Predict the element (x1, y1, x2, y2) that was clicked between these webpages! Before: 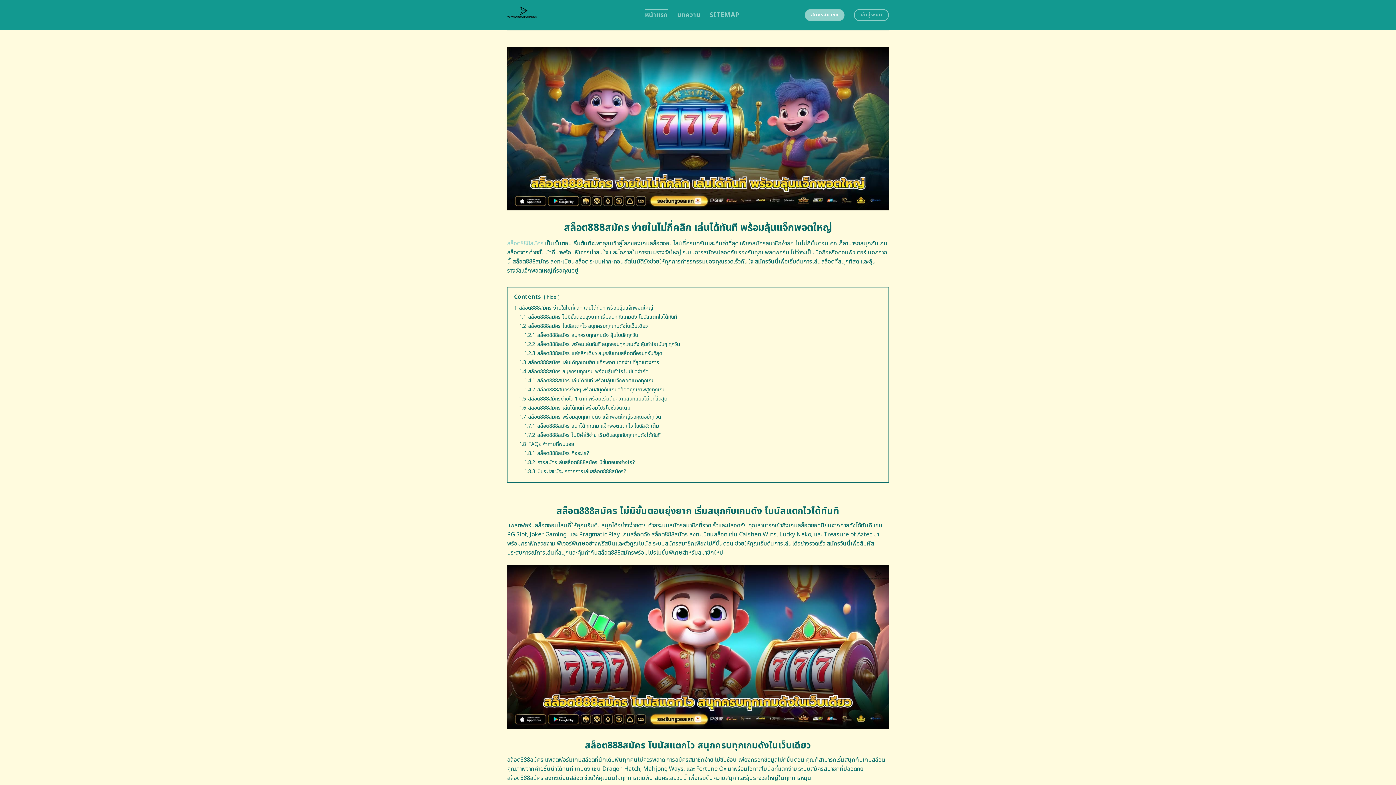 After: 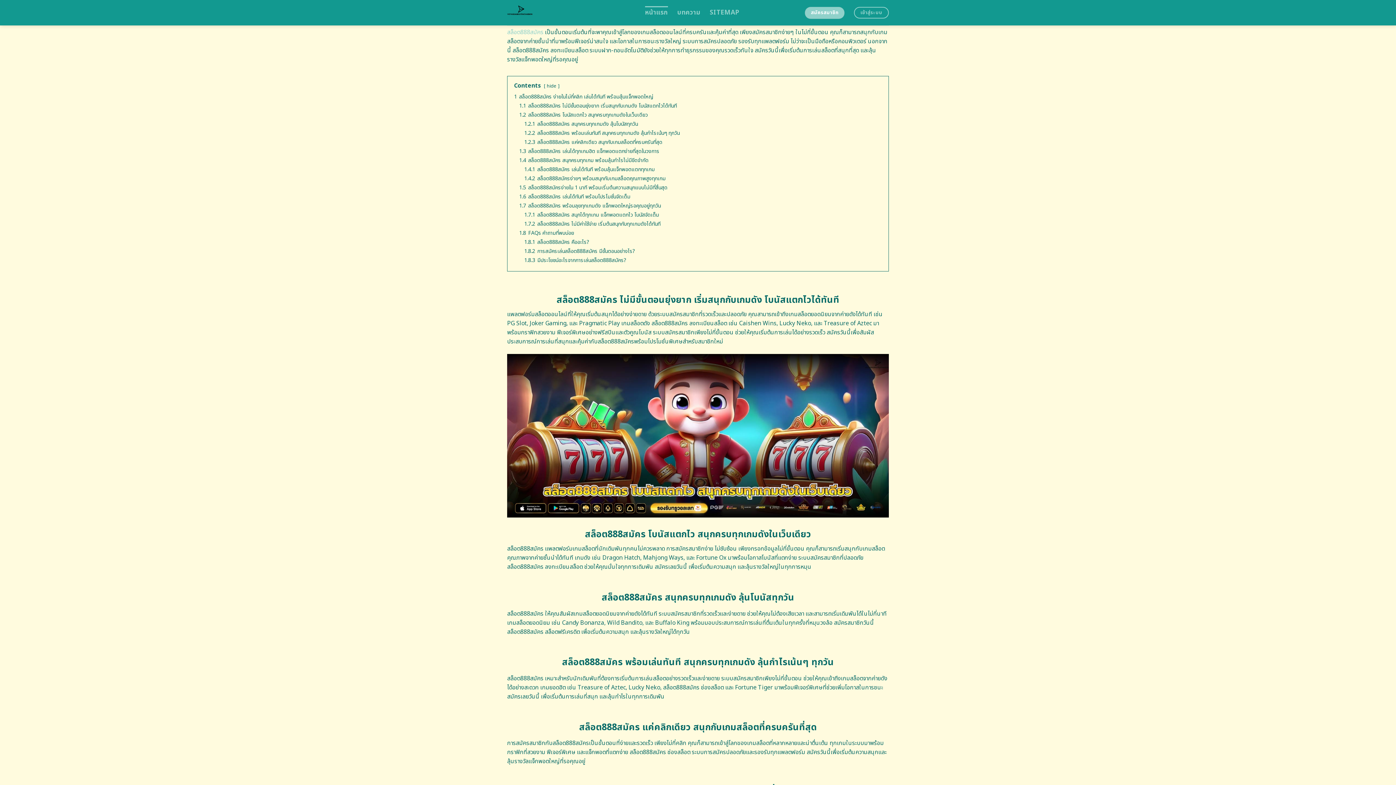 Action: bbox: (514, 304, 653, 311) label: 1 สล็อต888สมัคร ง่ายในไม่กี่คลิก เล่นได้ทันที พร้อมลุ้นแจ็กพอตใหญ่